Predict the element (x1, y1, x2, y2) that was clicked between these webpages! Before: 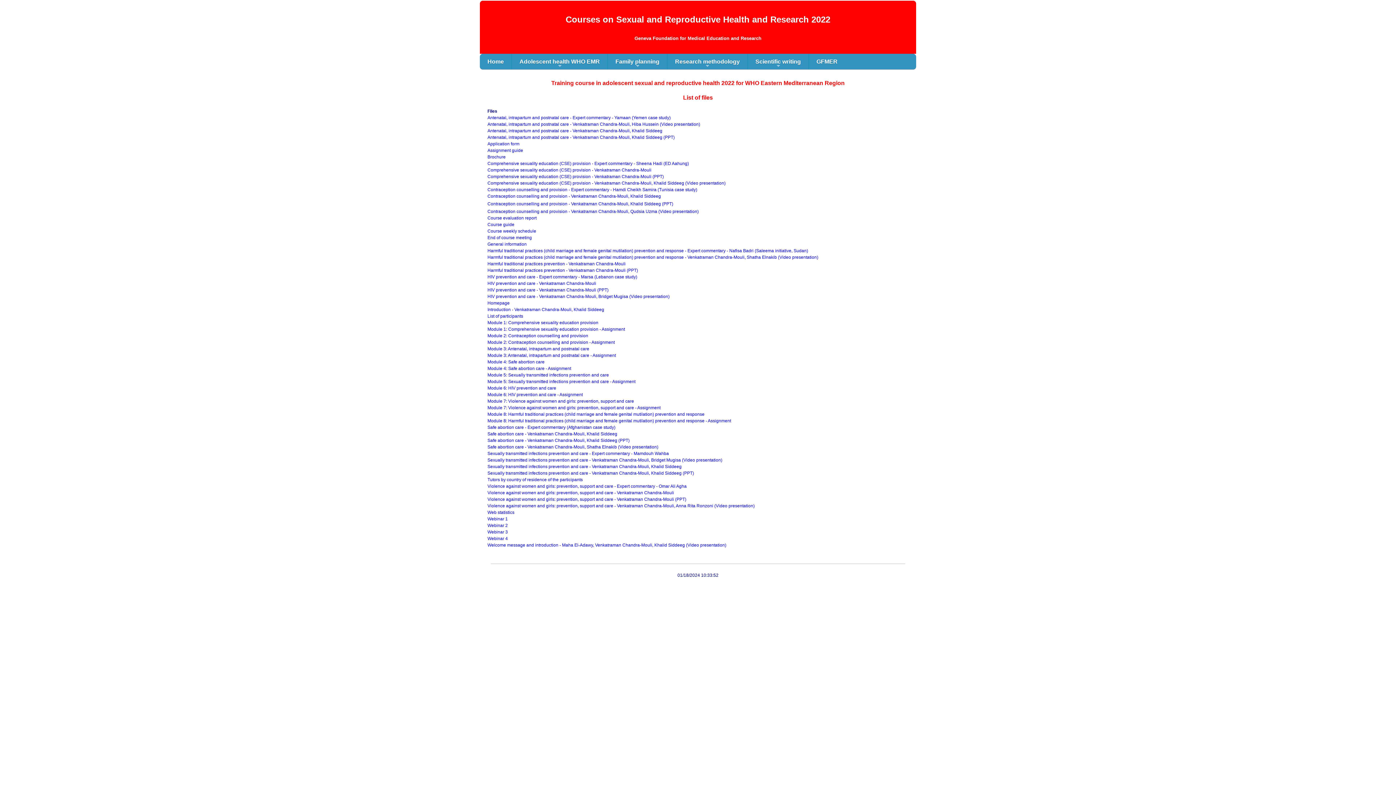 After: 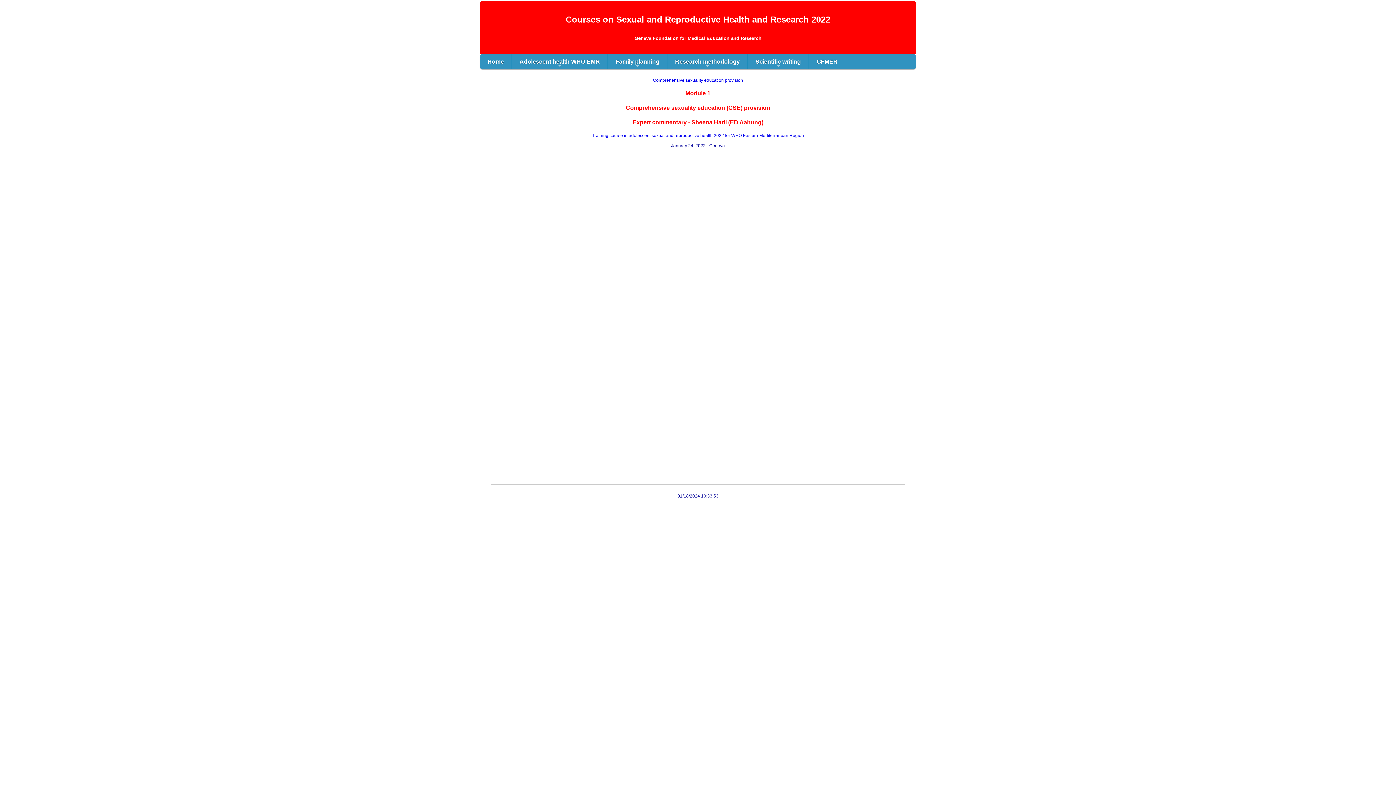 Action: label: Comprehensive sexuality education (CSE) provision - Expert commentary - Sheena Hadi (ED Aahung) bbox: (487, 161, 689, 166)